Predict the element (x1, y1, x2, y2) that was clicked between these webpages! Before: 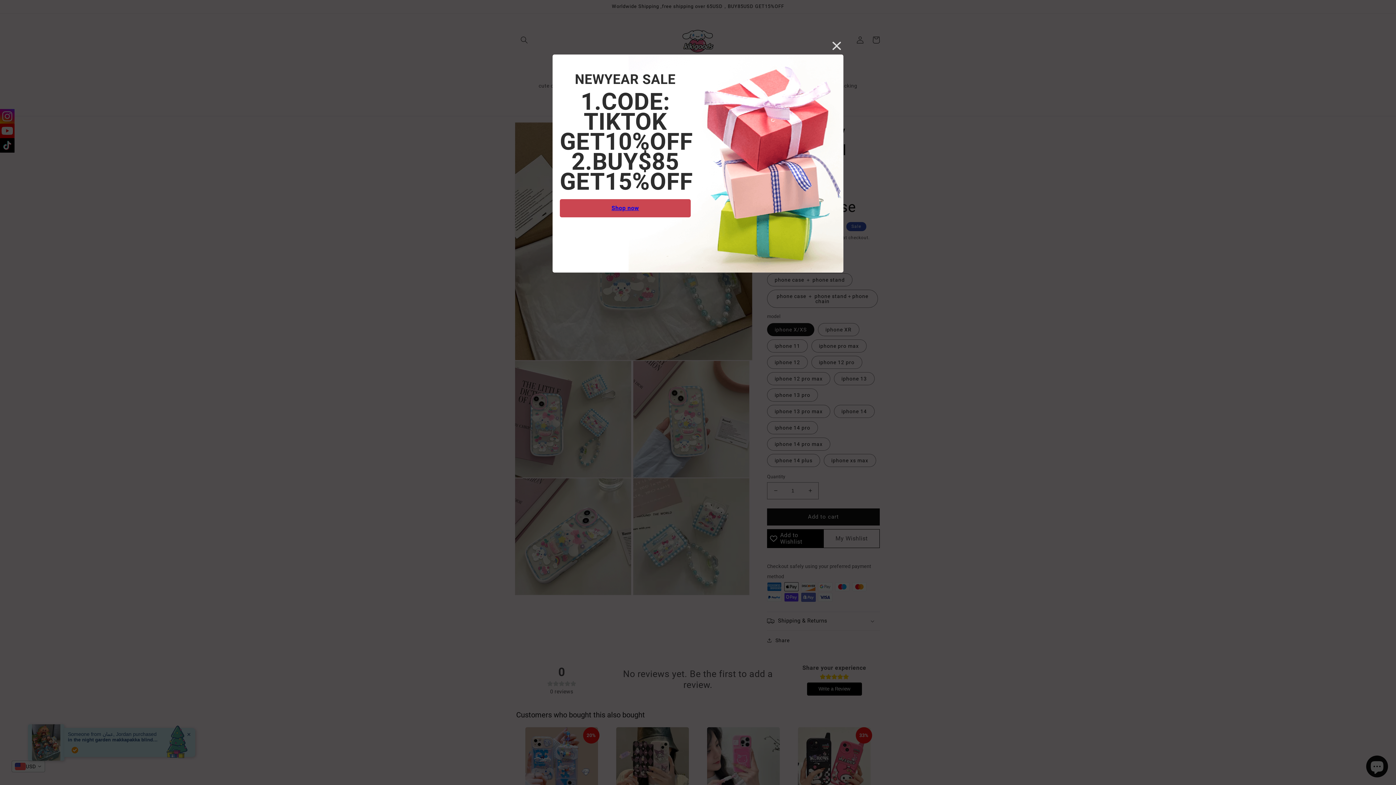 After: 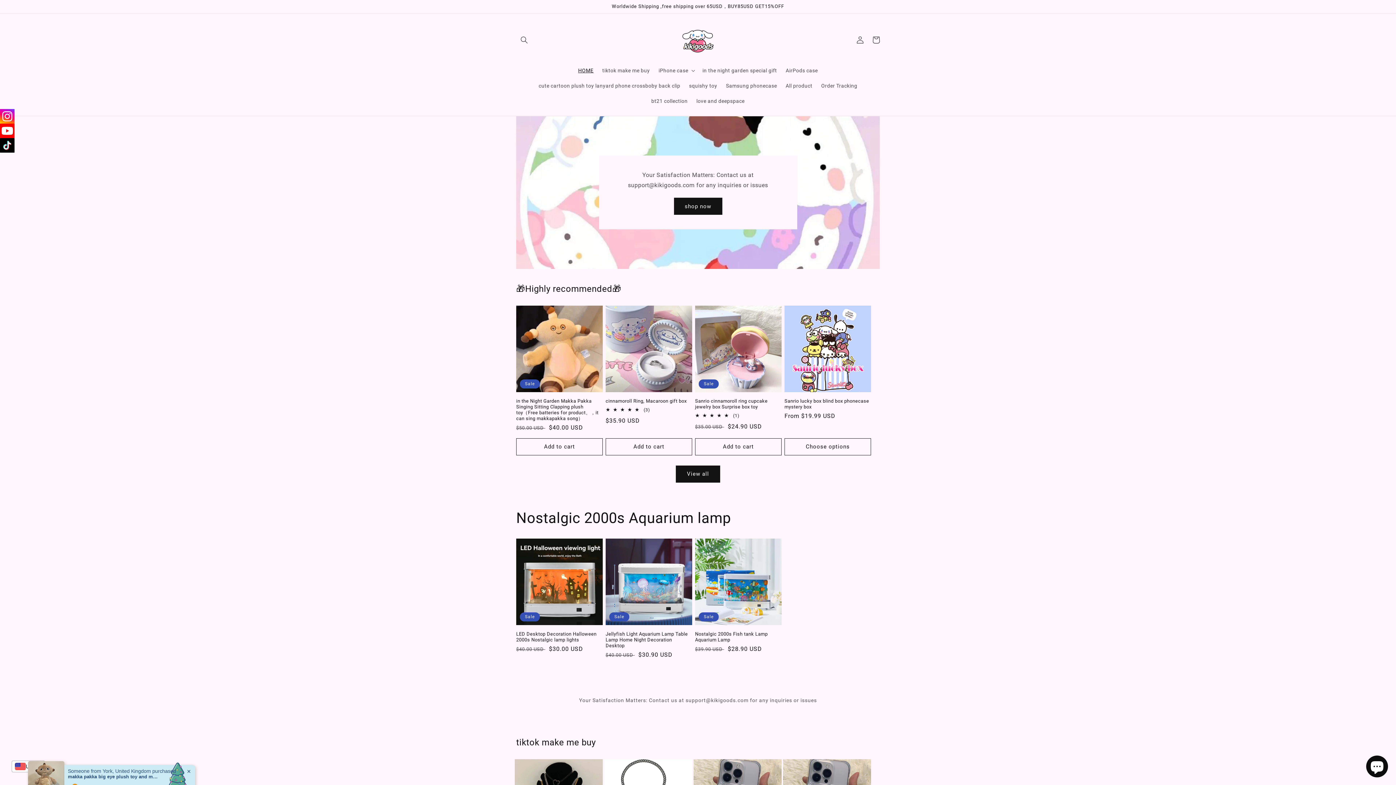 Action: bbox: (560, 199, 690, 217) label: Shop now